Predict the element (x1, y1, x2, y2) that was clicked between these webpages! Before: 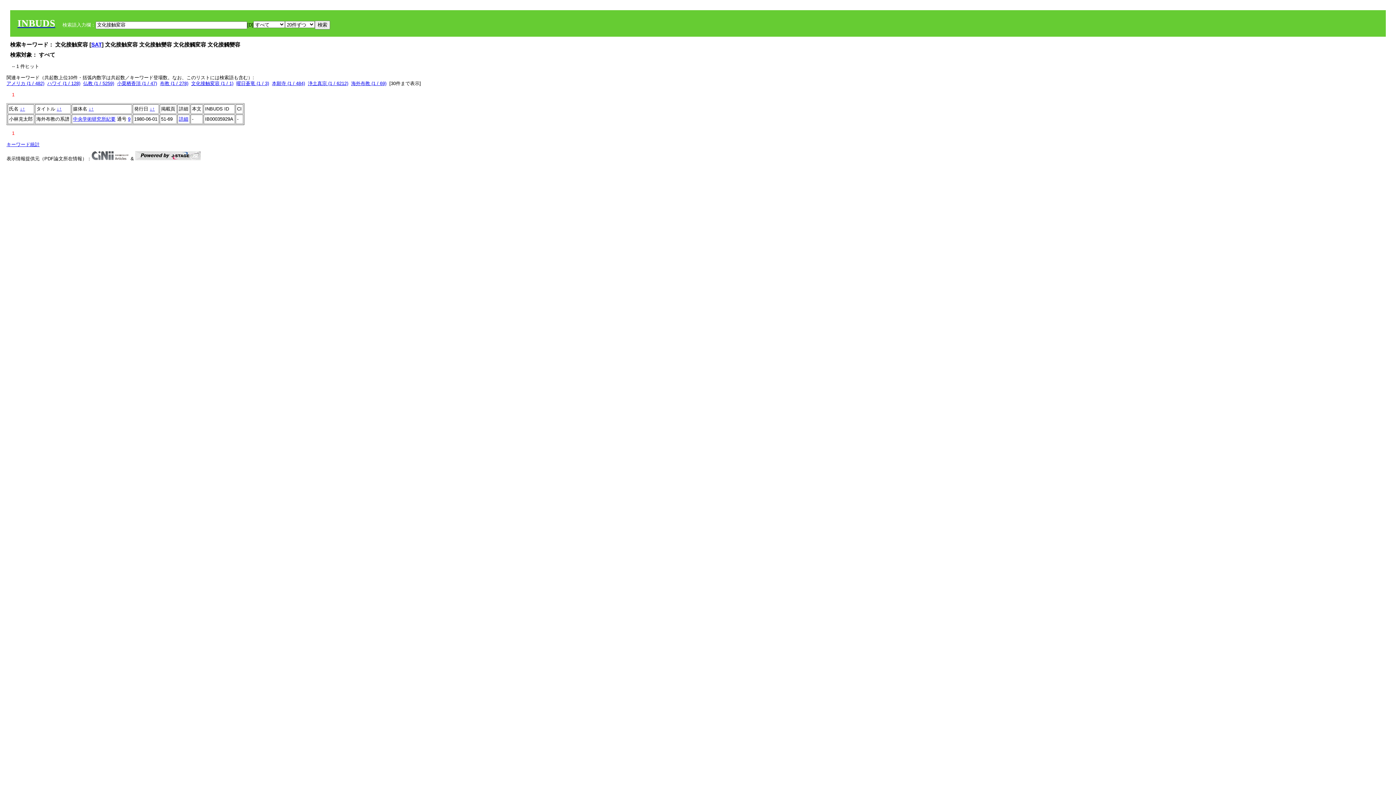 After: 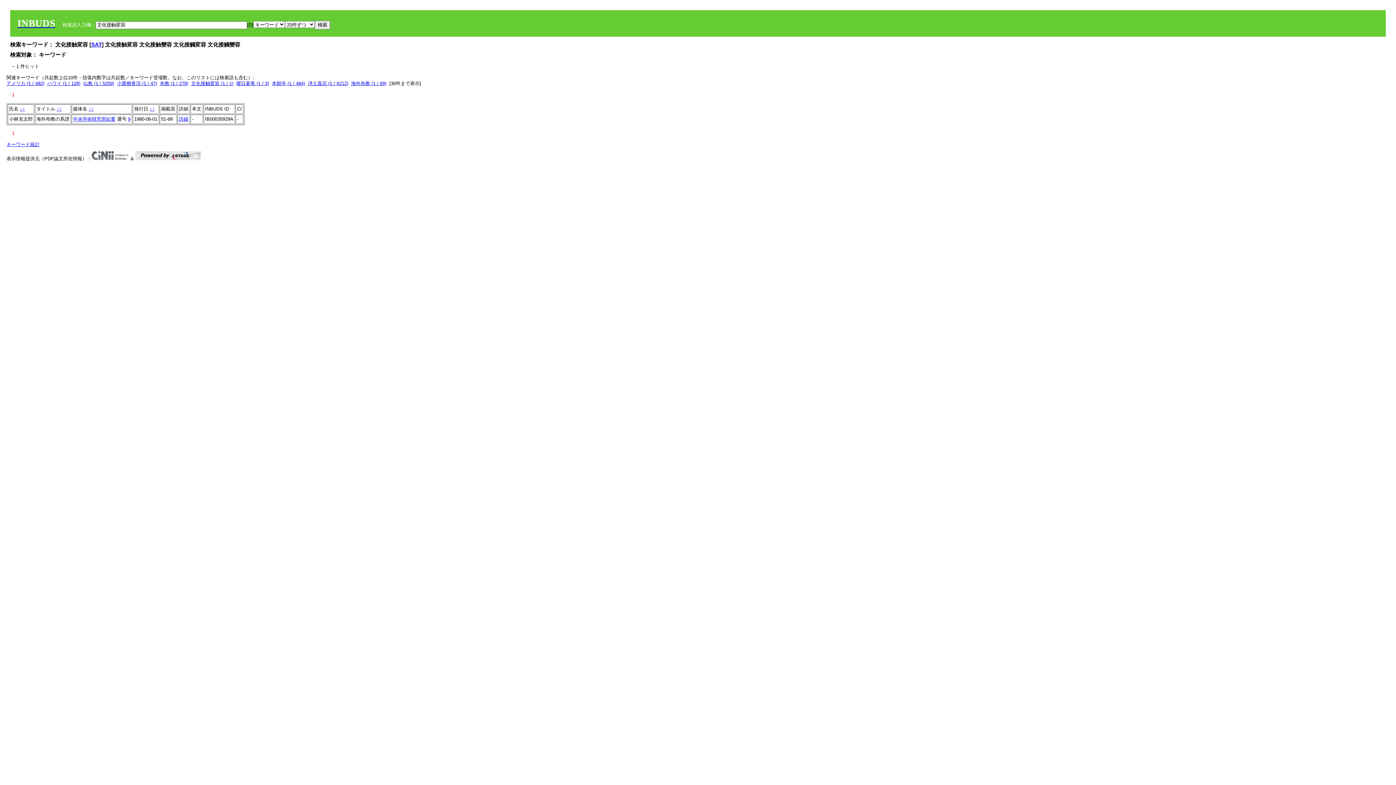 Action: bbox: (191, 80, 233, 86) label: 文化接触変容 (1 / 1)